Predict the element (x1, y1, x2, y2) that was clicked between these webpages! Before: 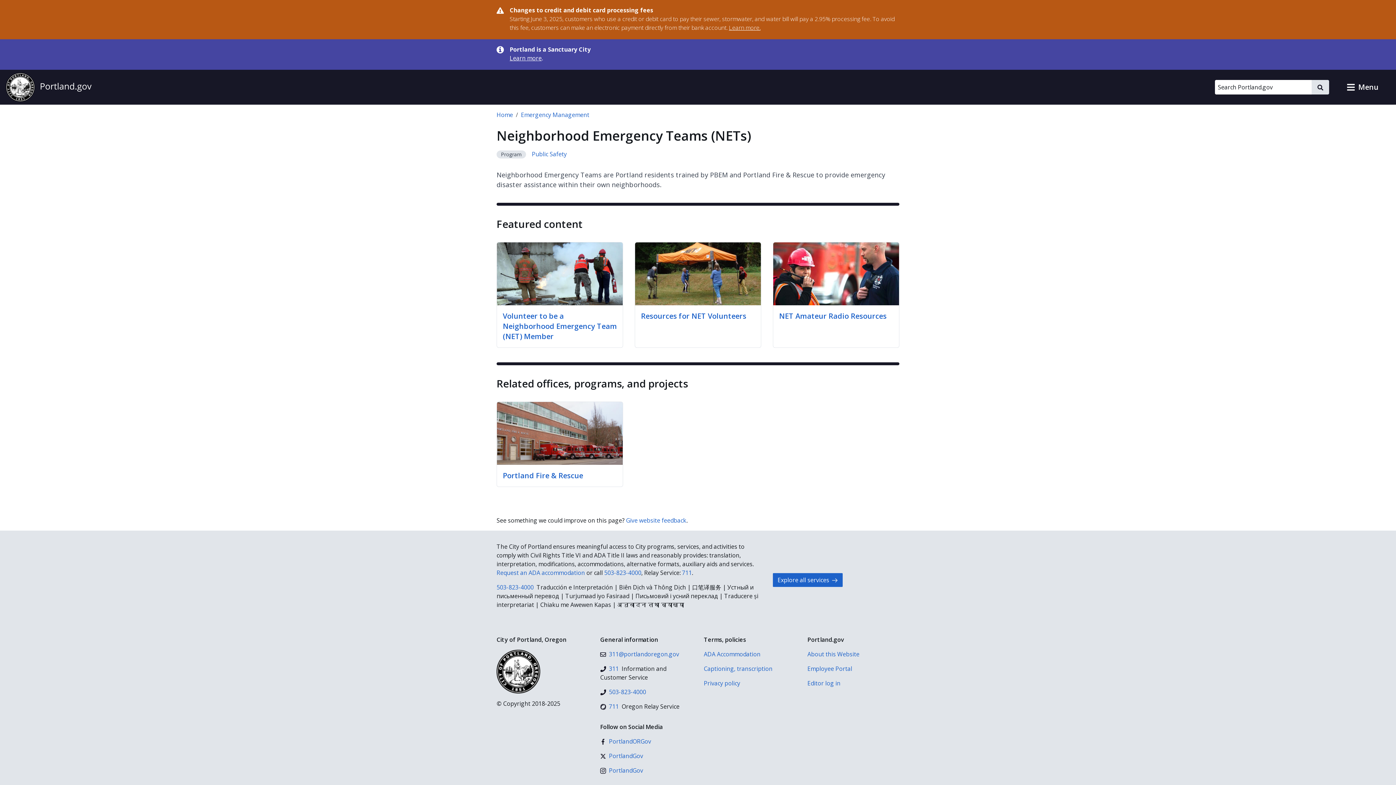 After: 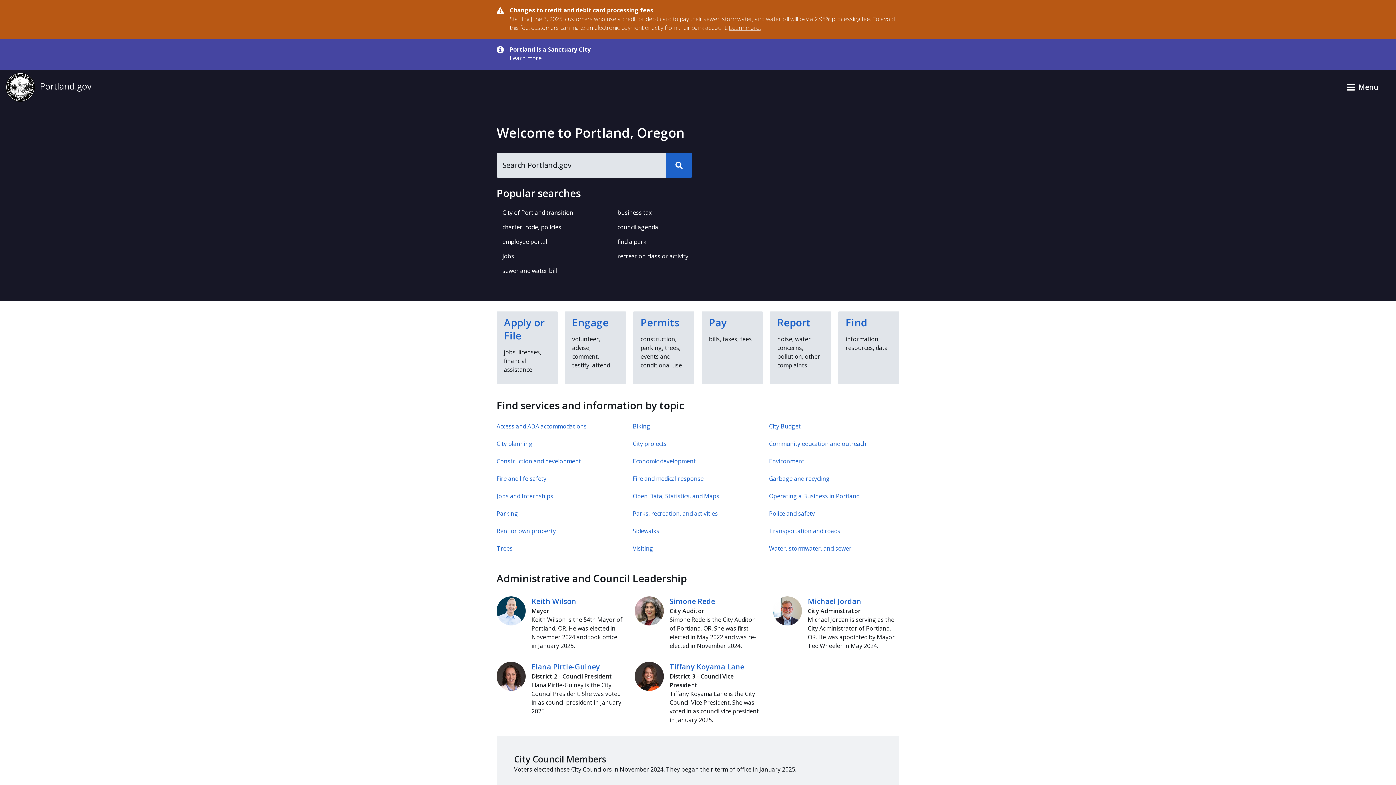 Action: bbox: (5, 72, 91, 101) label: Portland.gov home